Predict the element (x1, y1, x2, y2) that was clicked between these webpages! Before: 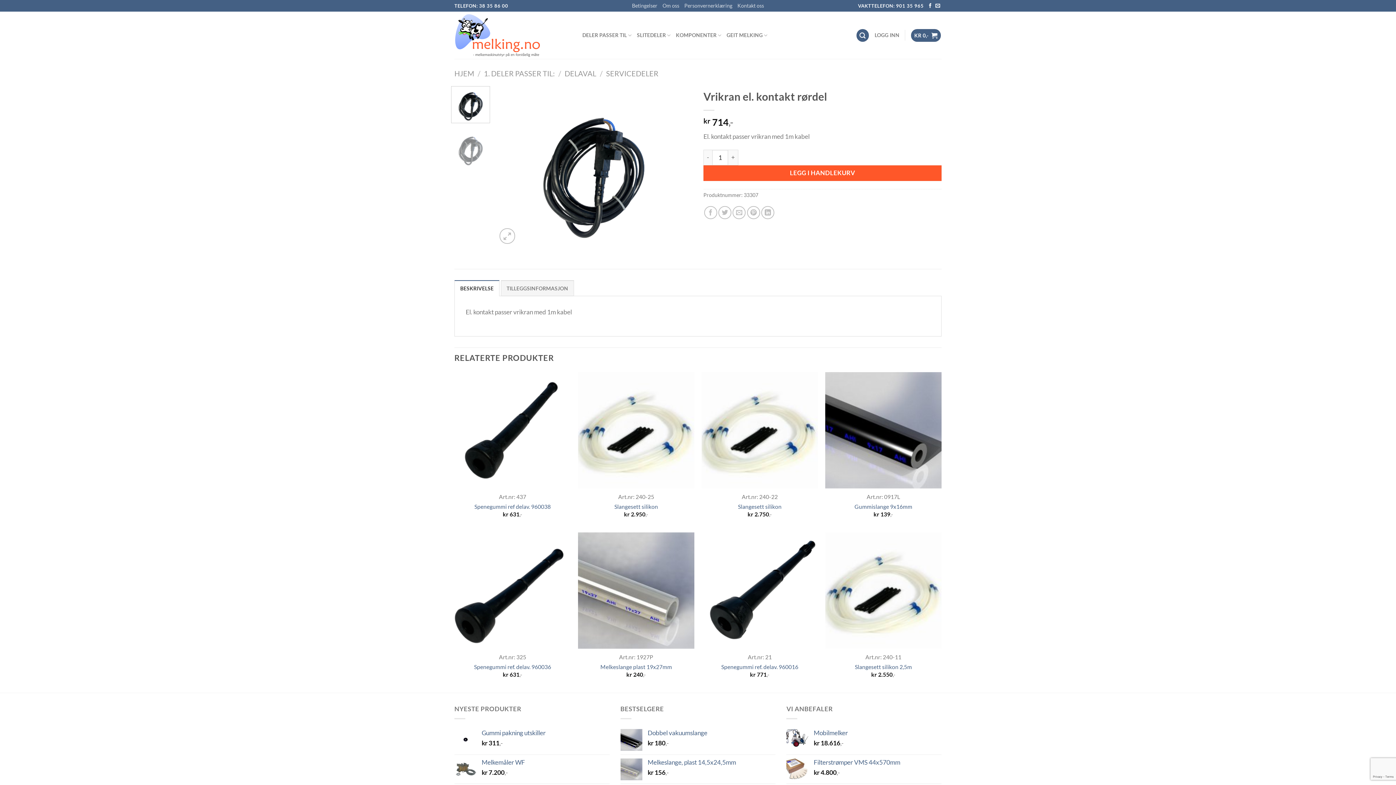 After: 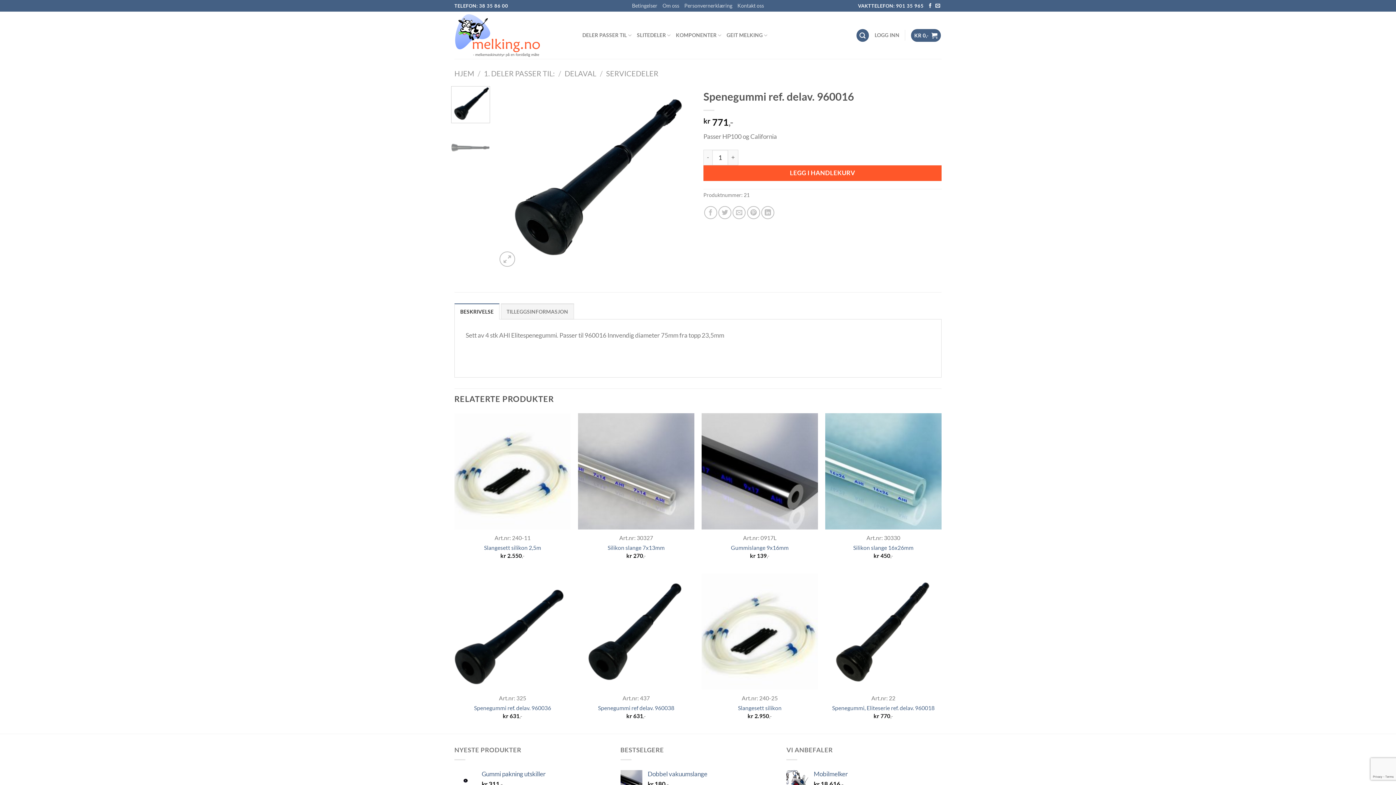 Action: label: Spenegummi ref. delav. 960016 bbox: (721, 663, 798, 670)